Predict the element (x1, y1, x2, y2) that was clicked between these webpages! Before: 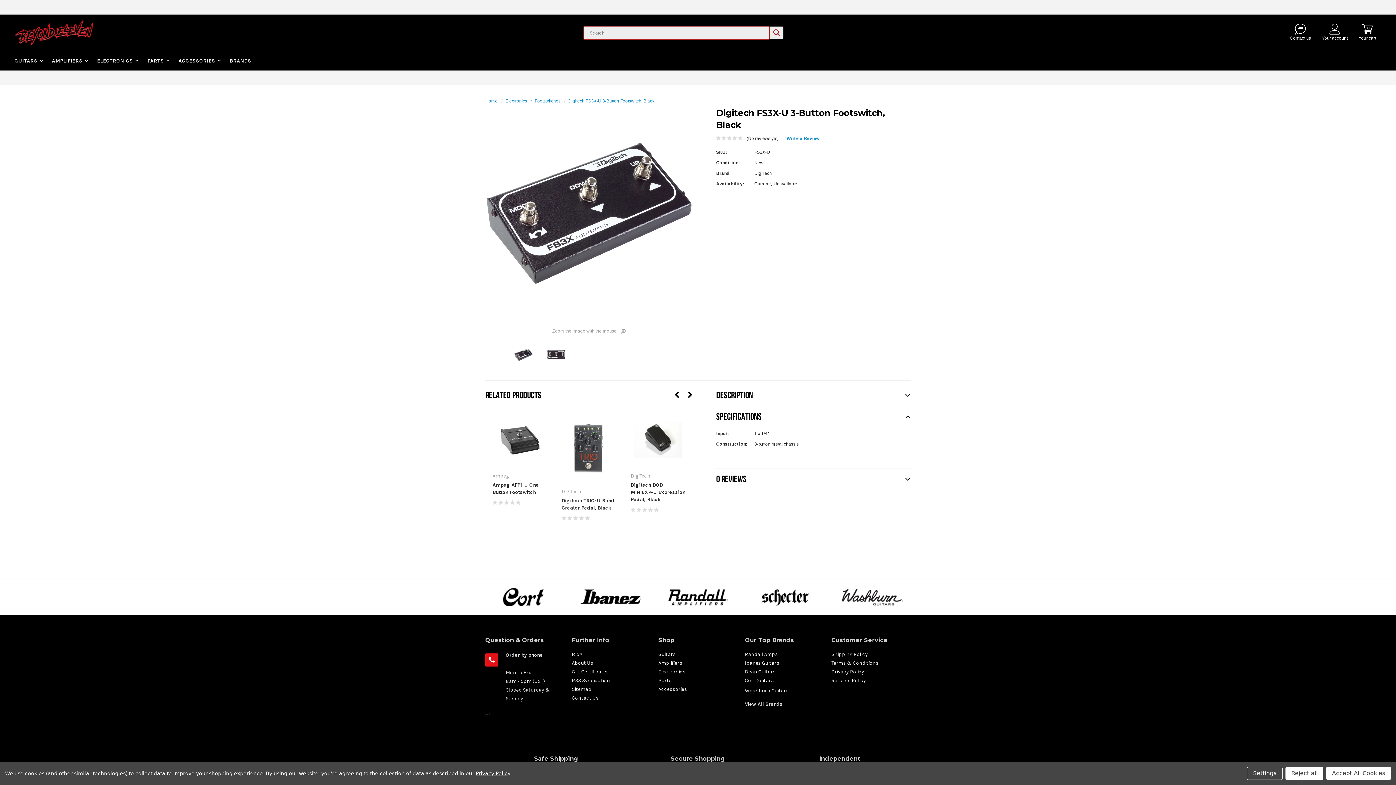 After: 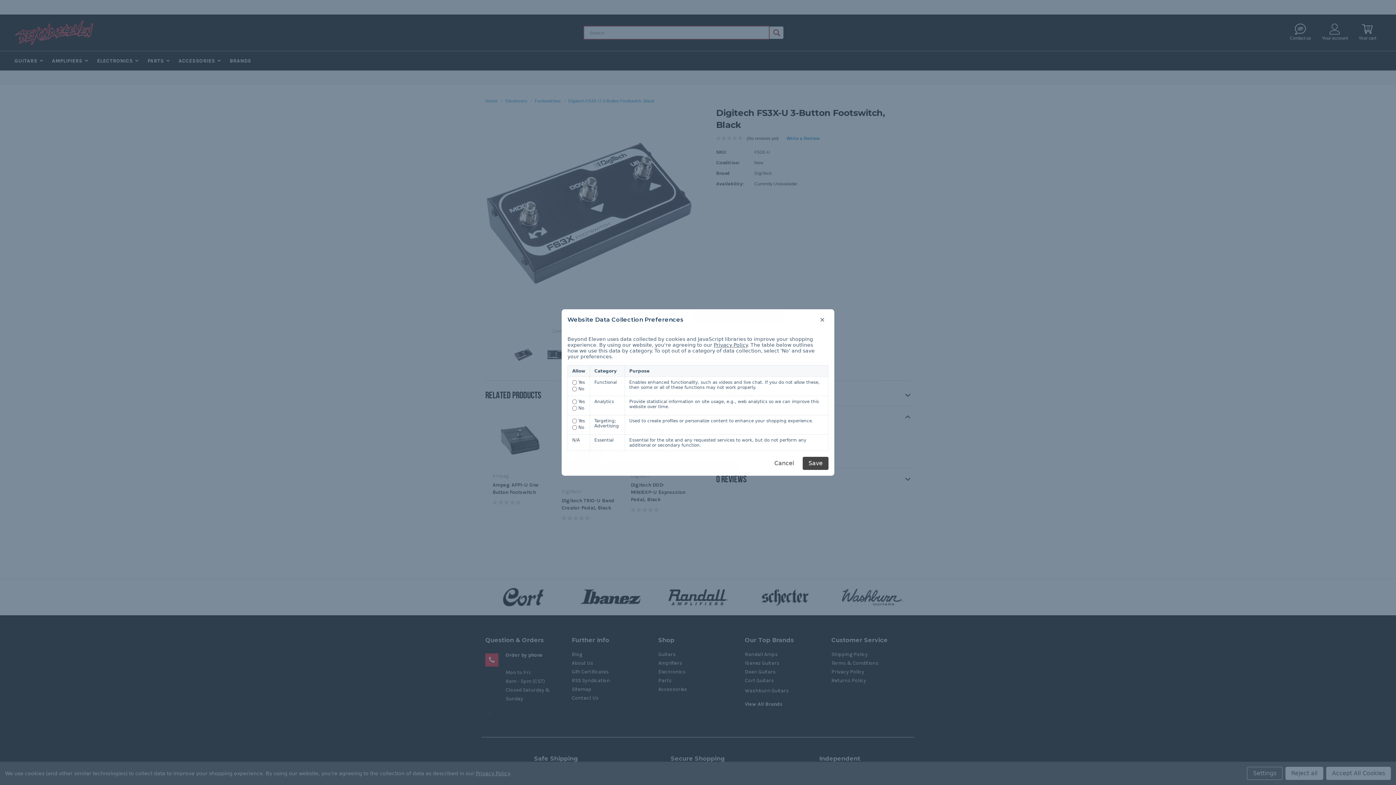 Action: bbox: (1247, 767, 1282, 780) label: Settings